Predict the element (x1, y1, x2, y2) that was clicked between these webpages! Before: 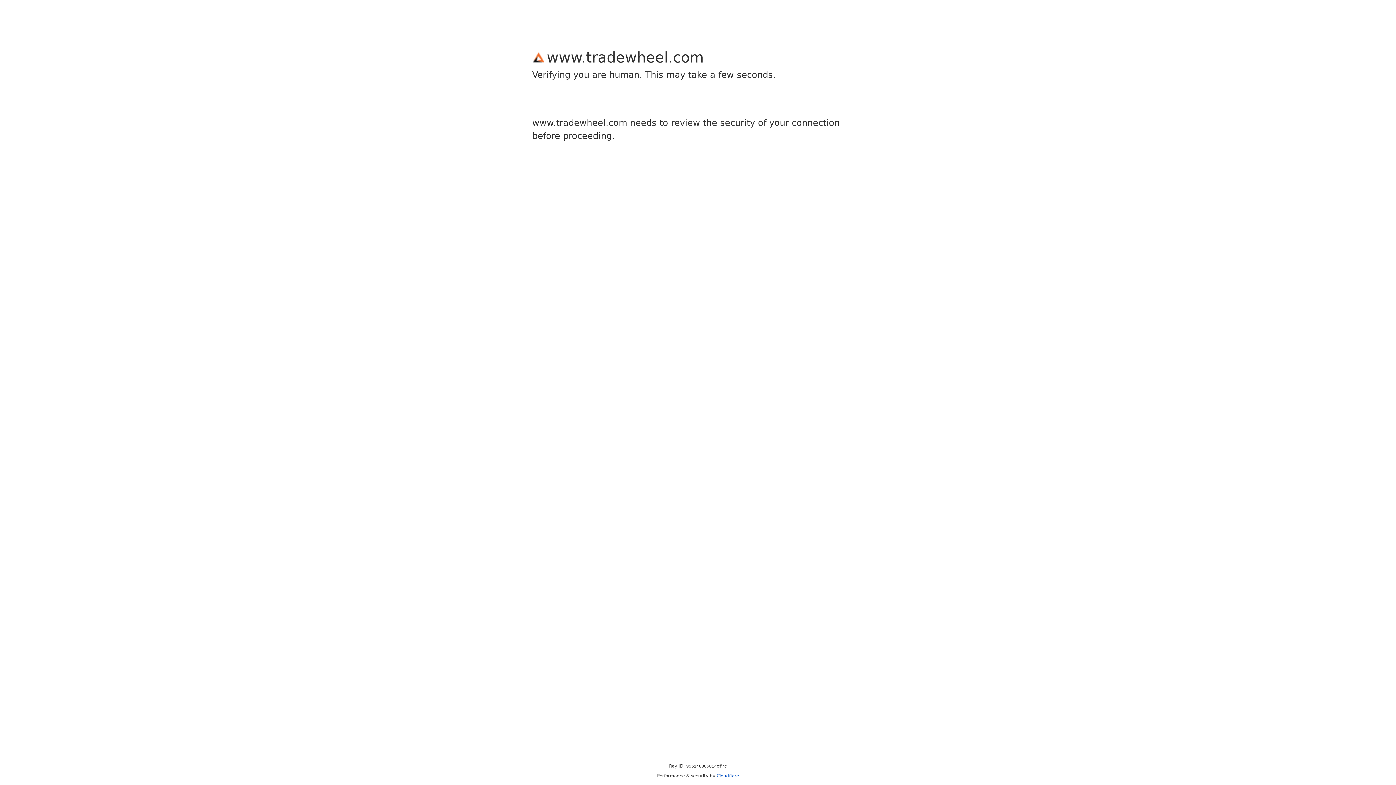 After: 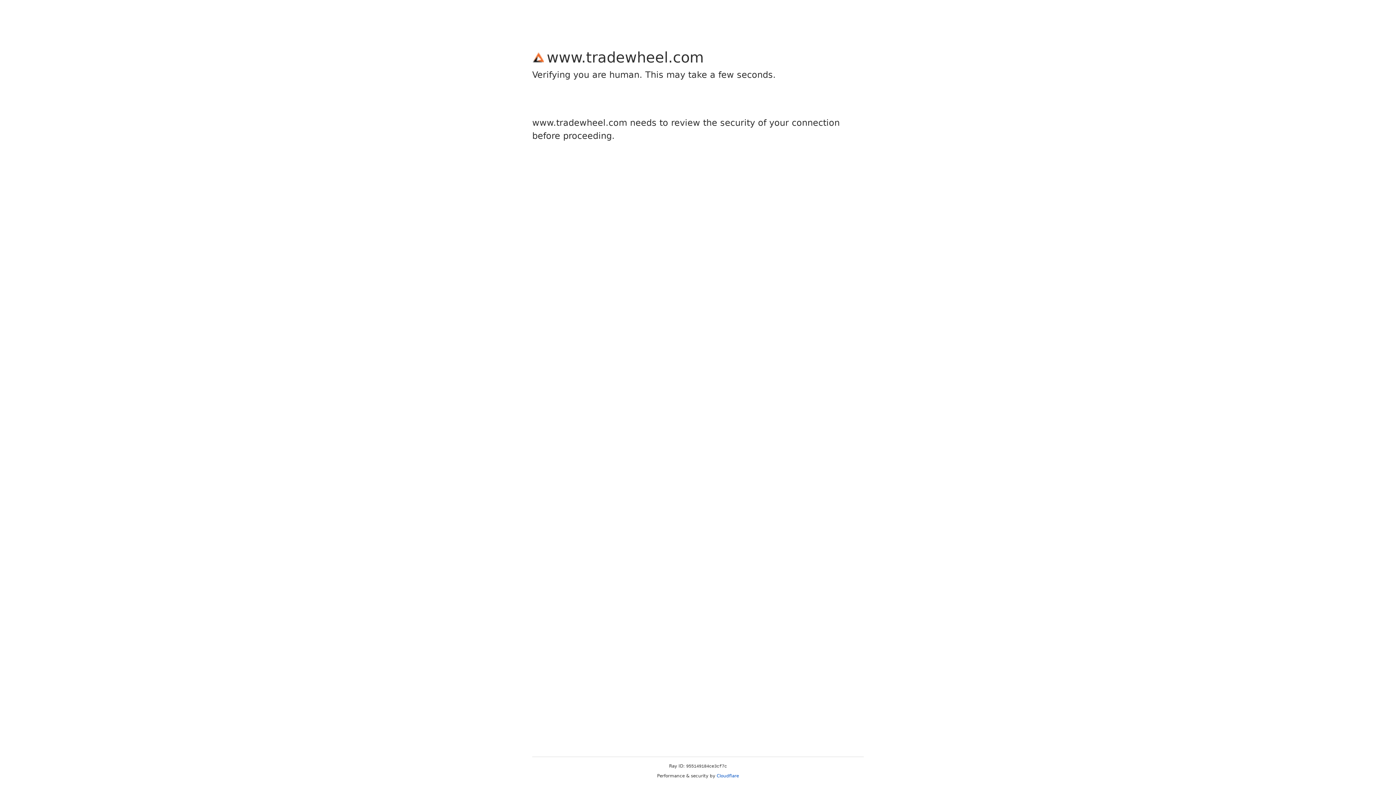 Action: label: Cloudflare bbox: (716, 773, 739, 778)